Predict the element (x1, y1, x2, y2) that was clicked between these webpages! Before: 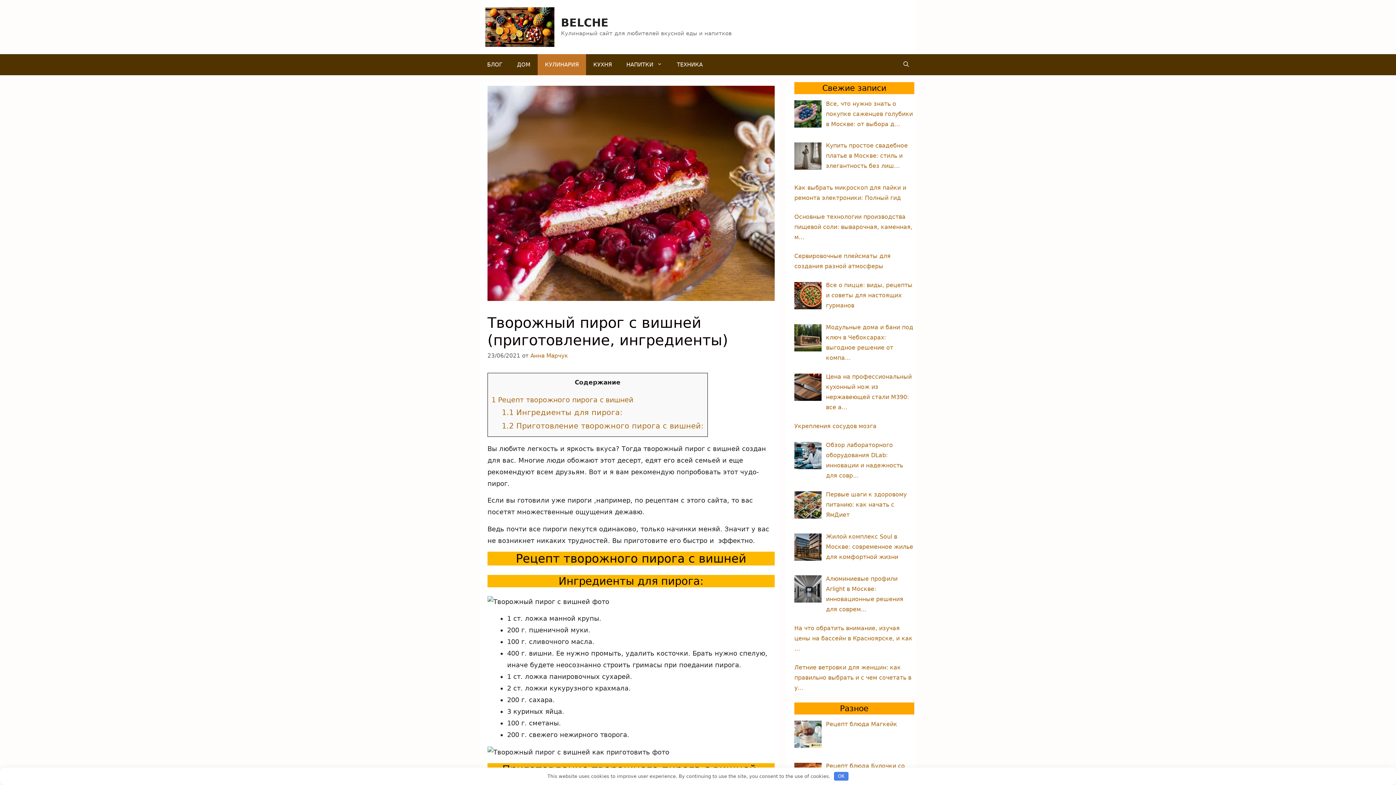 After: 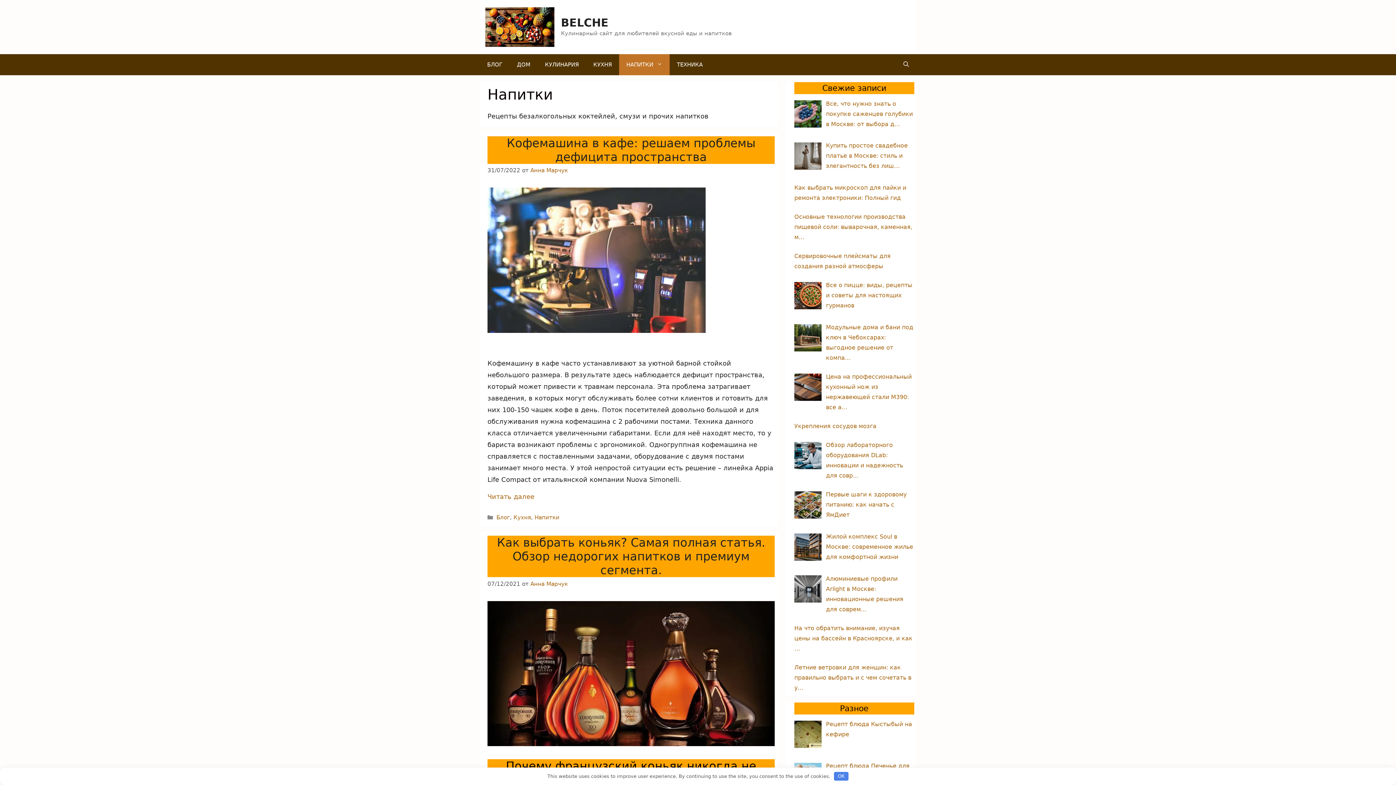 Action: label: НАПИТКИ bbox: (619, 54, 669, 75)